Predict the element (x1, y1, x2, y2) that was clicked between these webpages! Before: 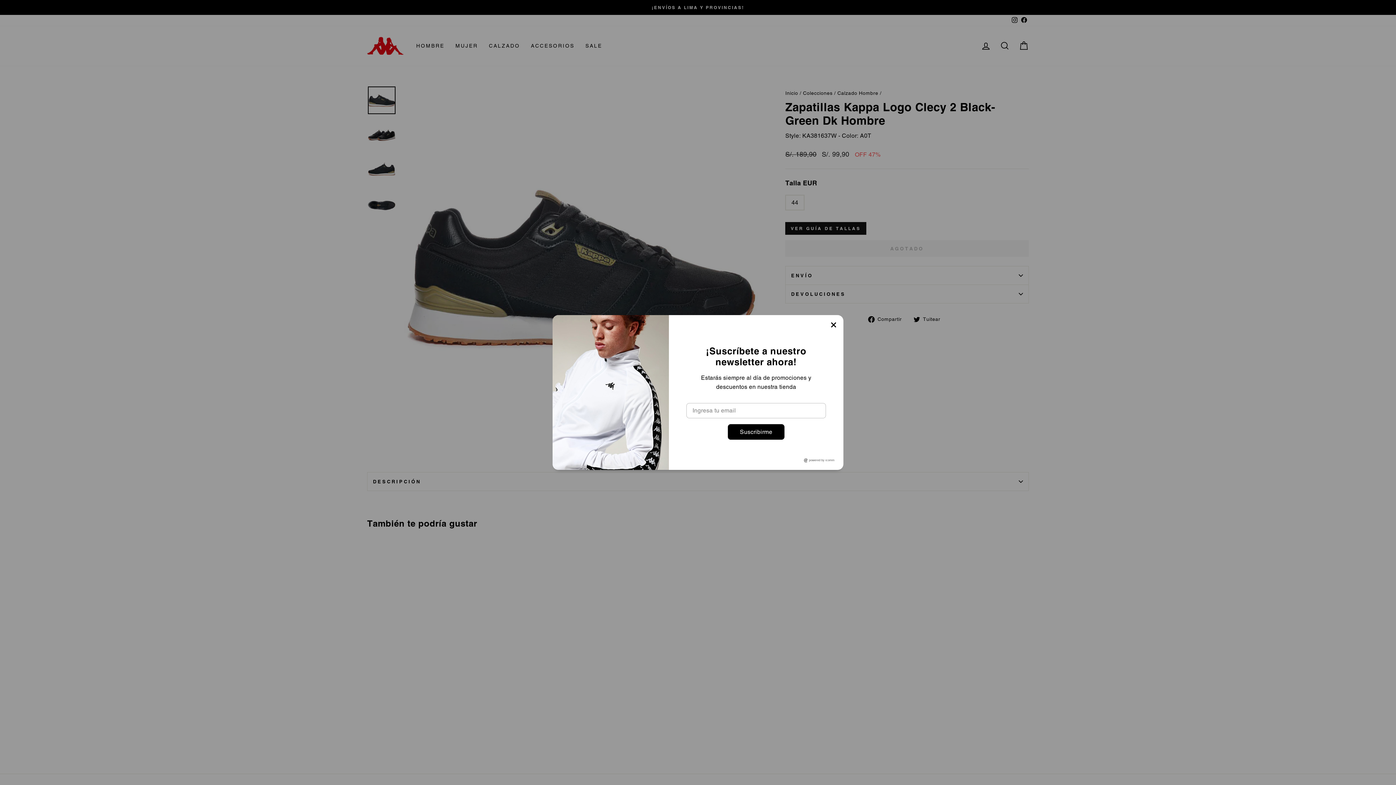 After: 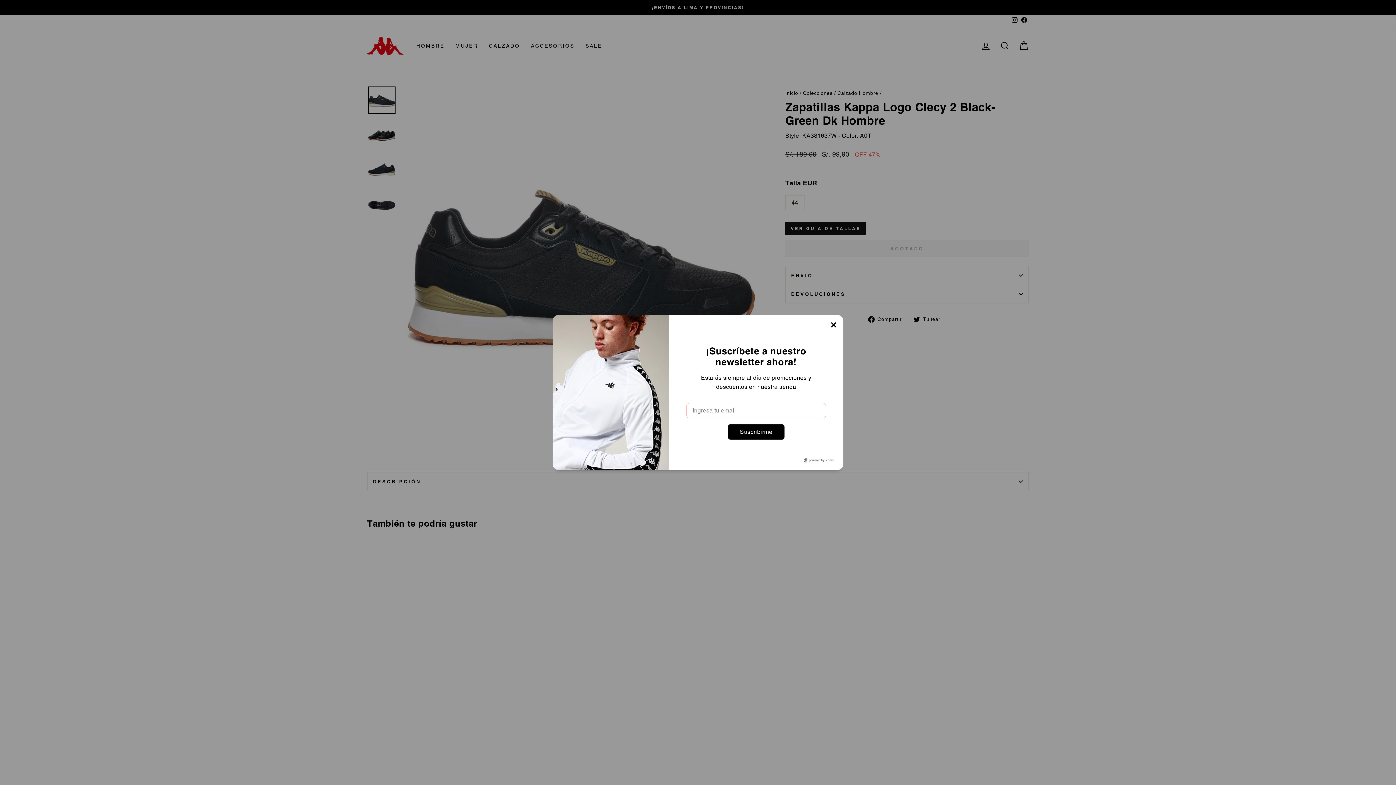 Action: label: Suscribirme bbox: (728, 424, 784, 439)